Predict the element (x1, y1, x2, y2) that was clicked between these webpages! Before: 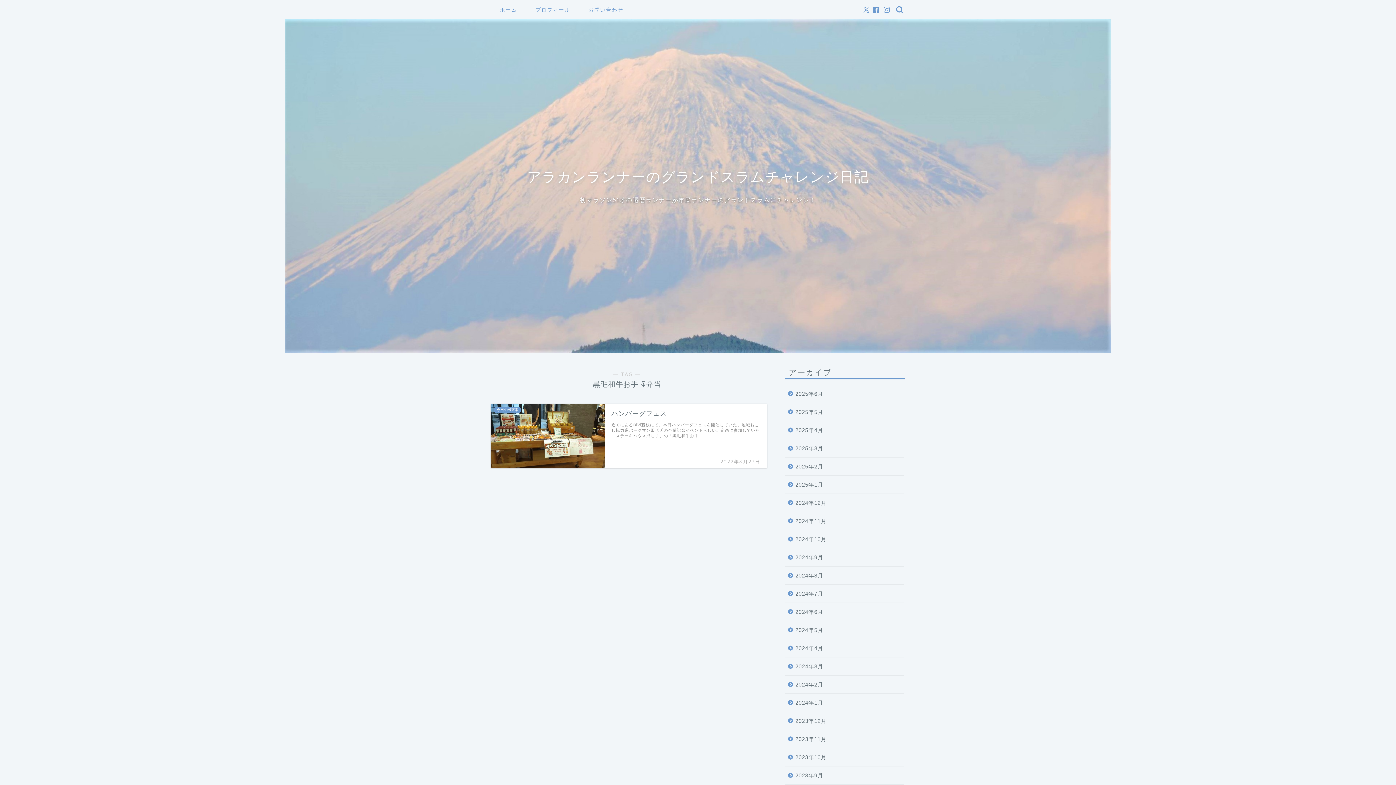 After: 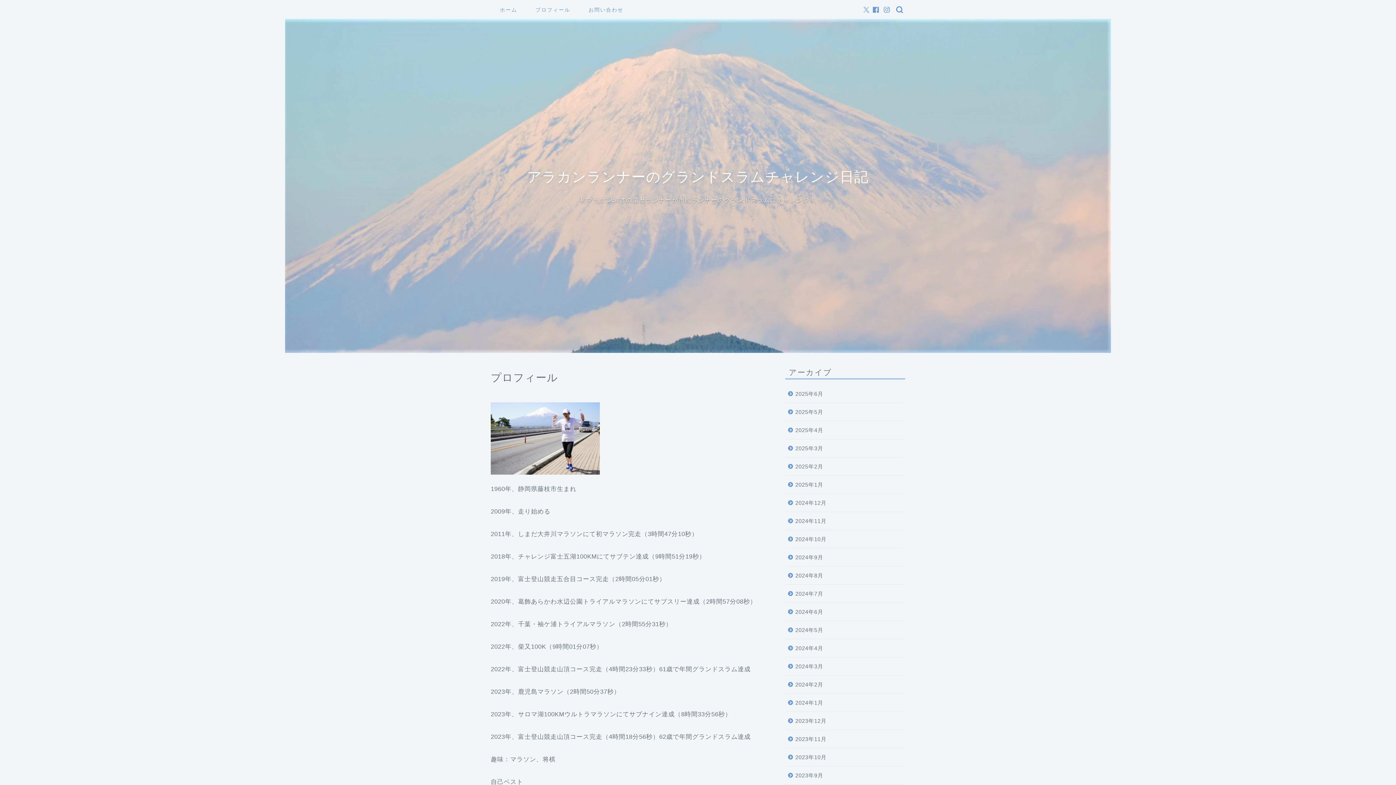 Action: label: プロフィール bbox: (526, 4, 579, 18)